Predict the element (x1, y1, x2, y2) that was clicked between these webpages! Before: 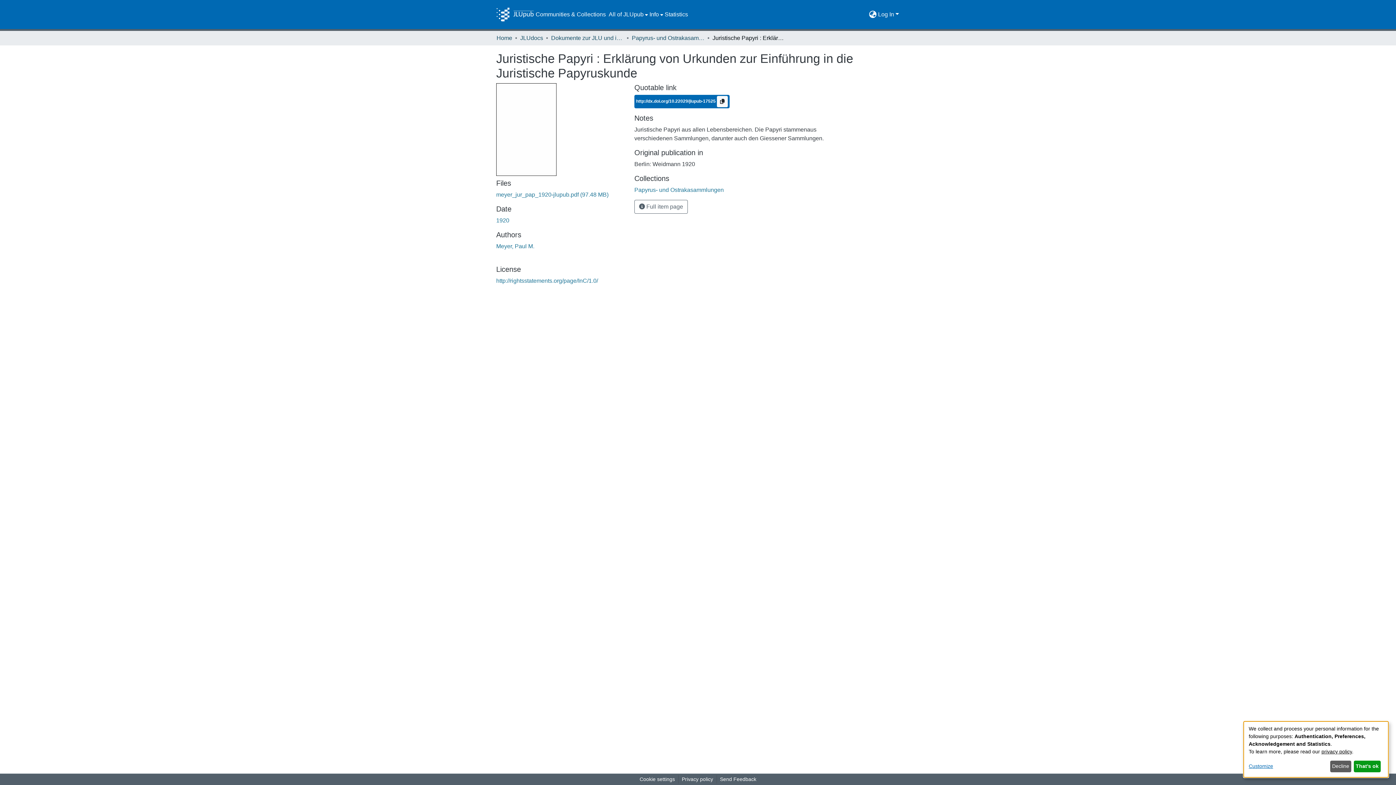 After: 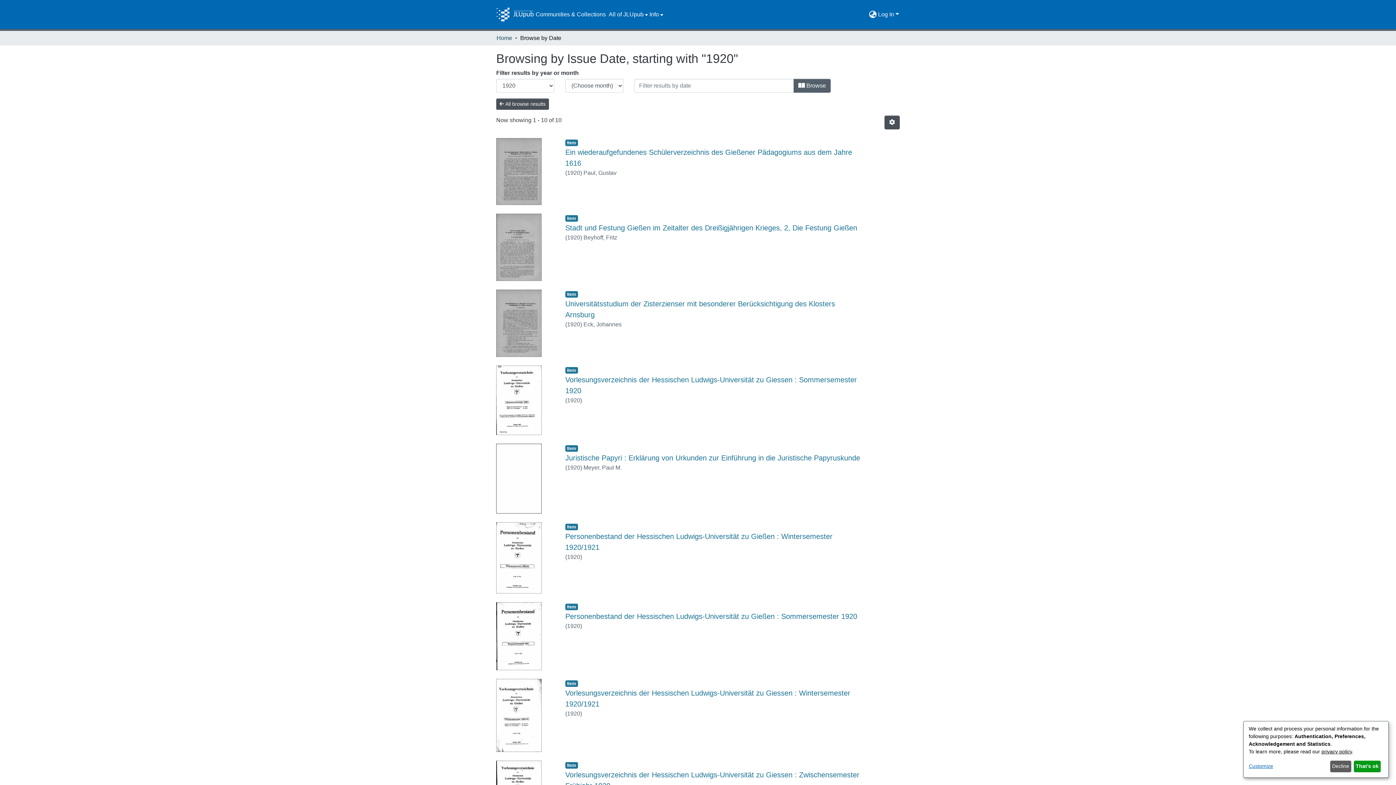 Action: label: 1920 bbox: (496, 217, 509, 223)